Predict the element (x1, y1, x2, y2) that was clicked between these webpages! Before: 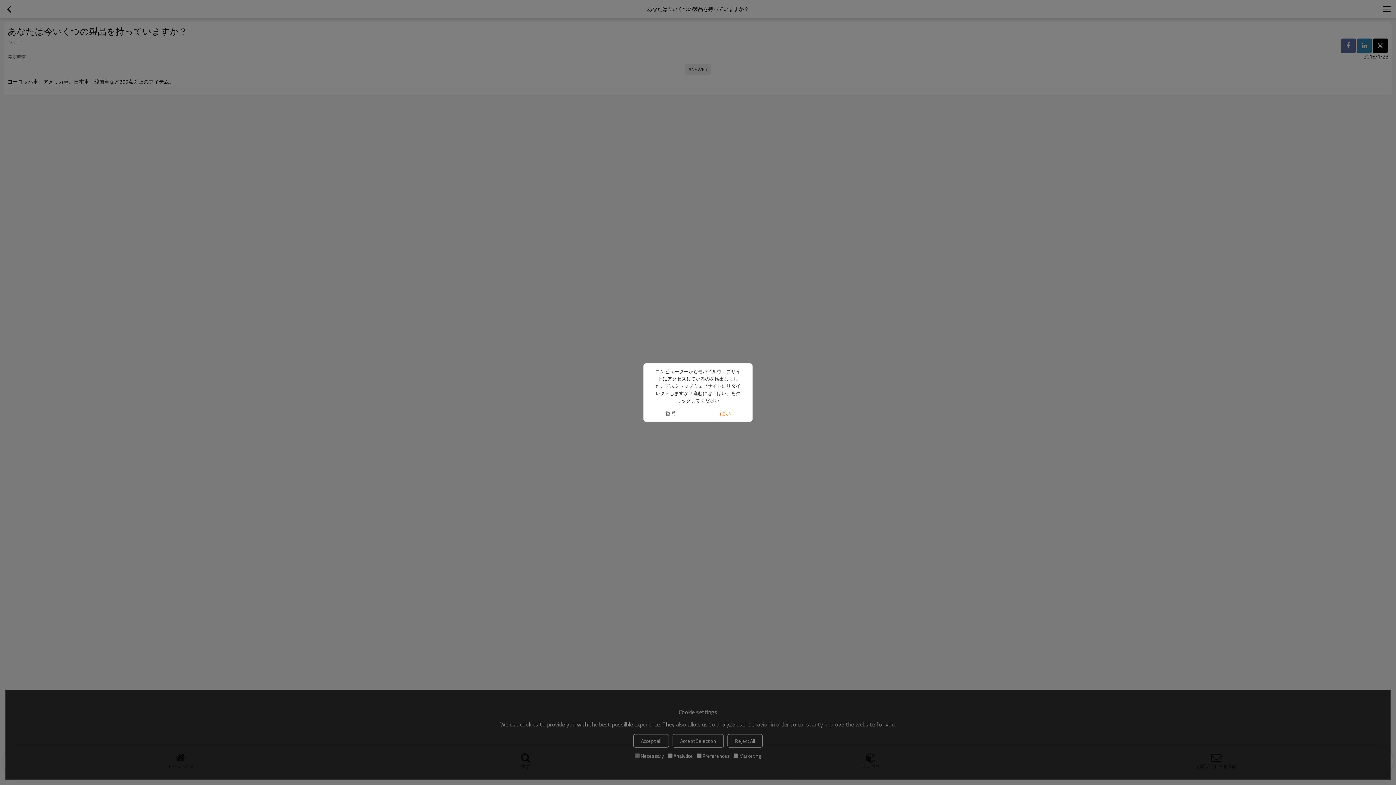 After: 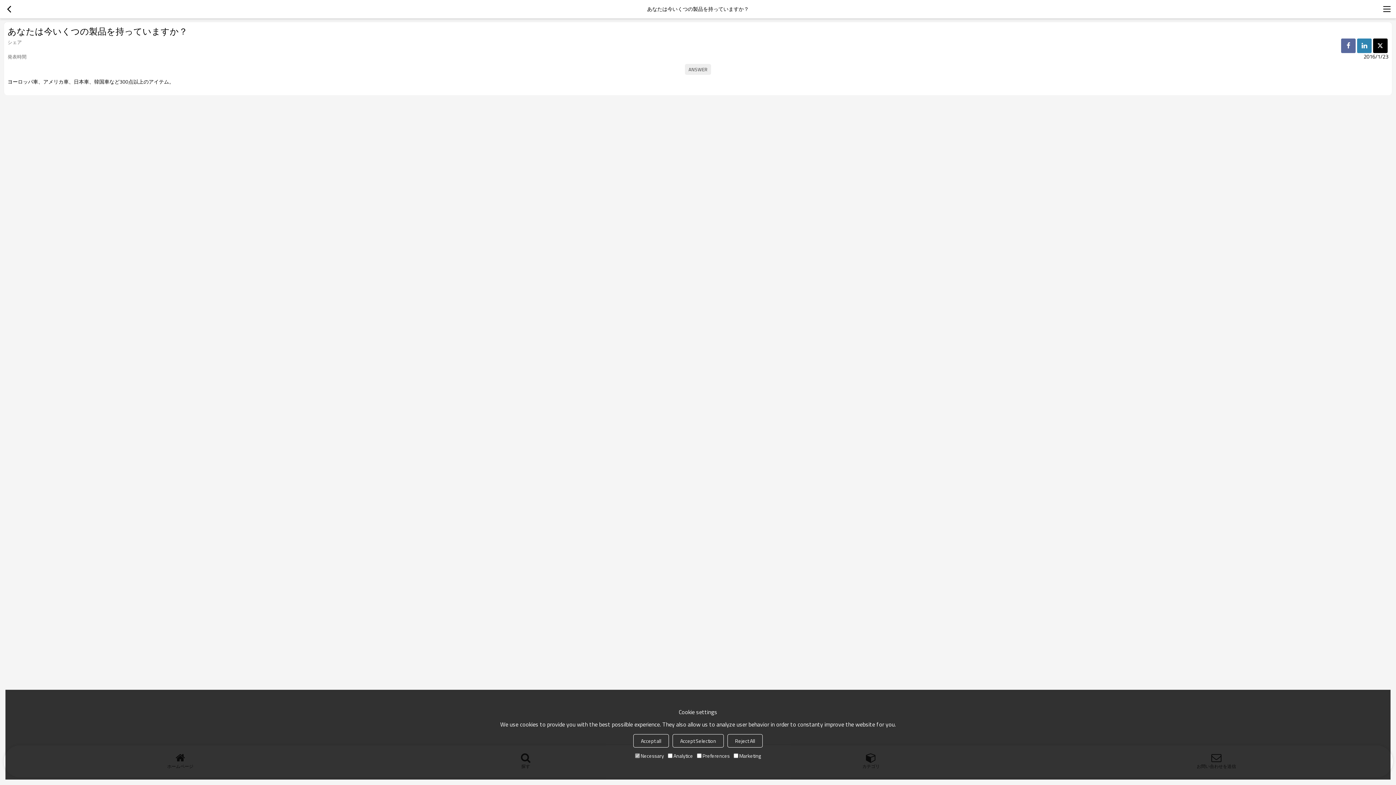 Action: label: 番号 bbox: (643, 405, 698, 421)